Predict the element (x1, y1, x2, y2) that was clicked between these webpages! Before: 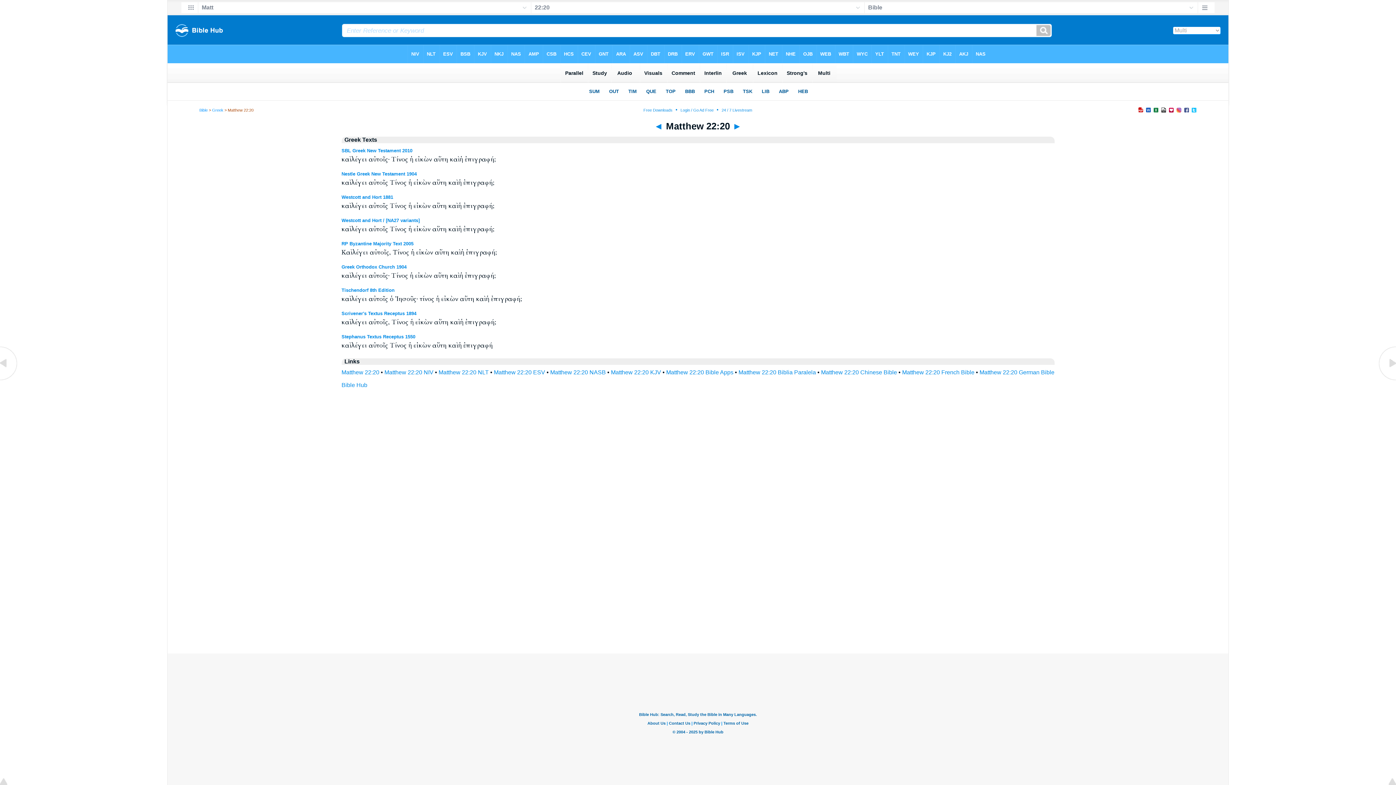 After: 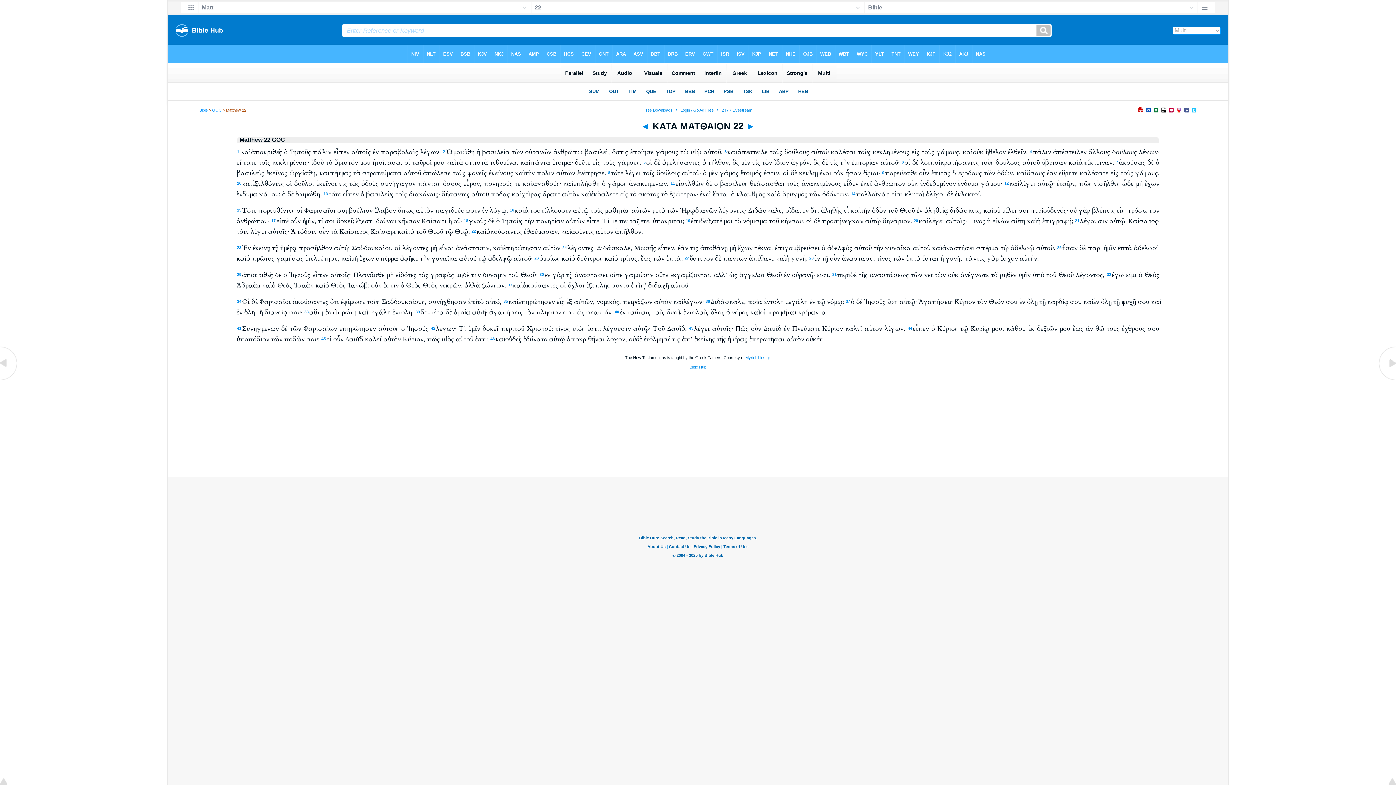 Action: bbox: (341, 264, 406, 269) label: Greek Orthodox Church 1904